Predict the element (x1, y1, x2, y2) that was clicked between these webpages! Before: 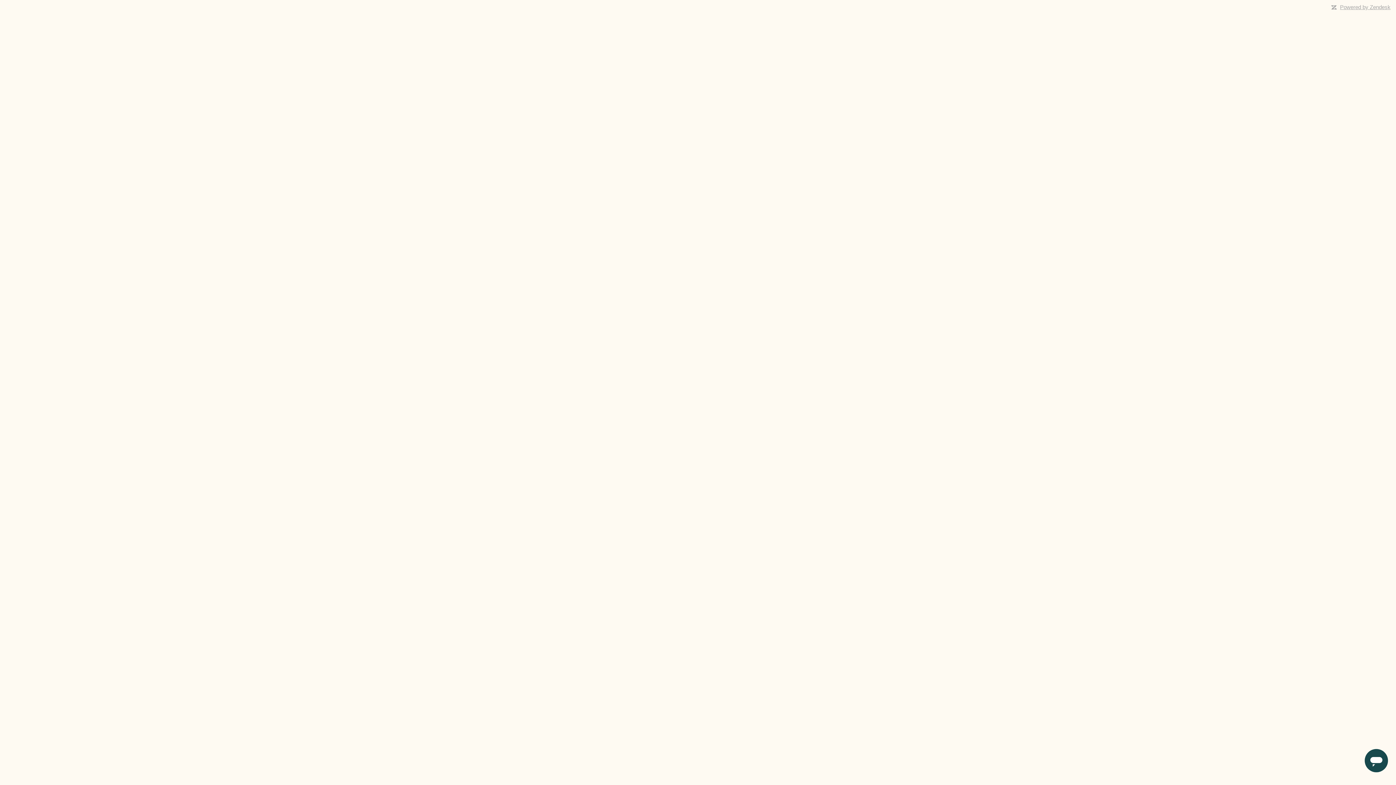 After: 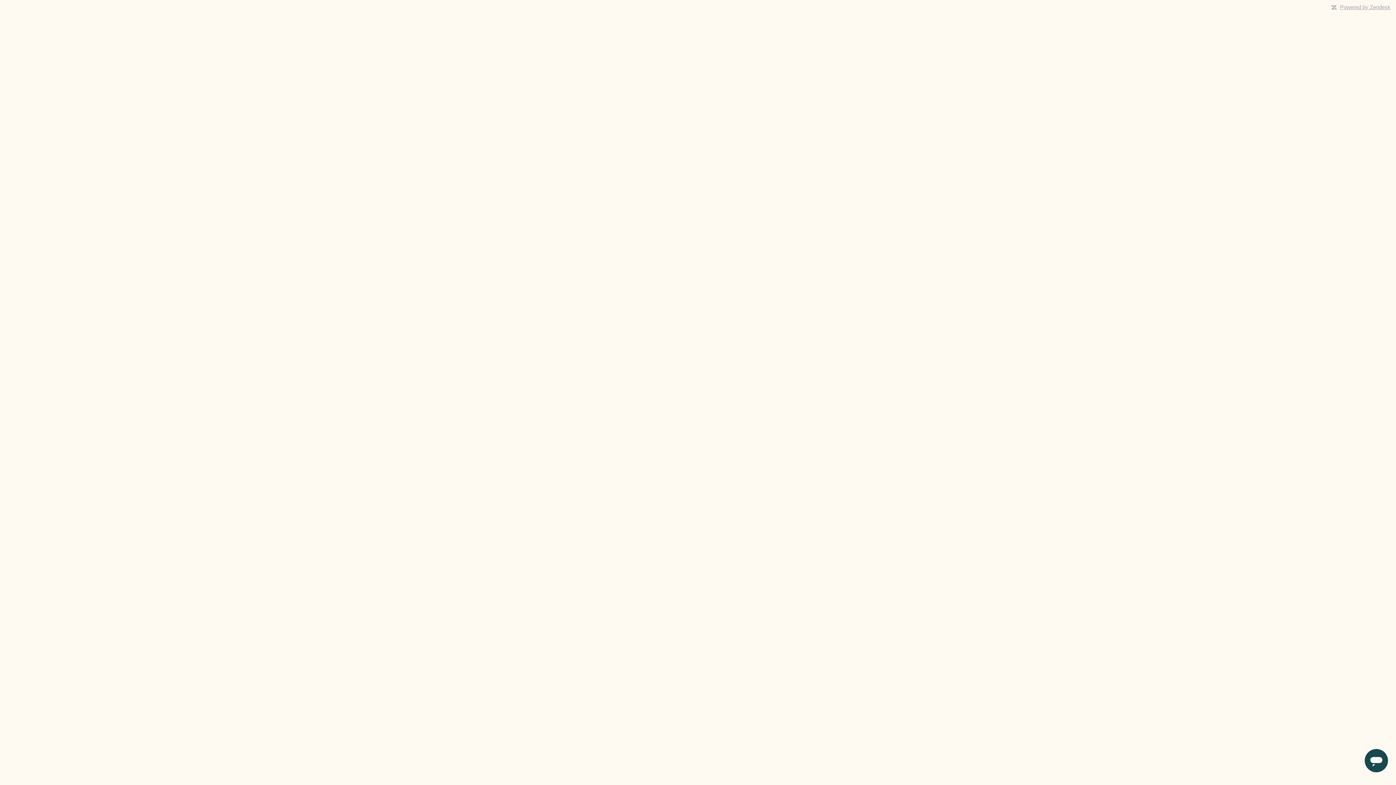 Action: label: Powered by Zendesk bbox: (1340, 4, 1390, 10)